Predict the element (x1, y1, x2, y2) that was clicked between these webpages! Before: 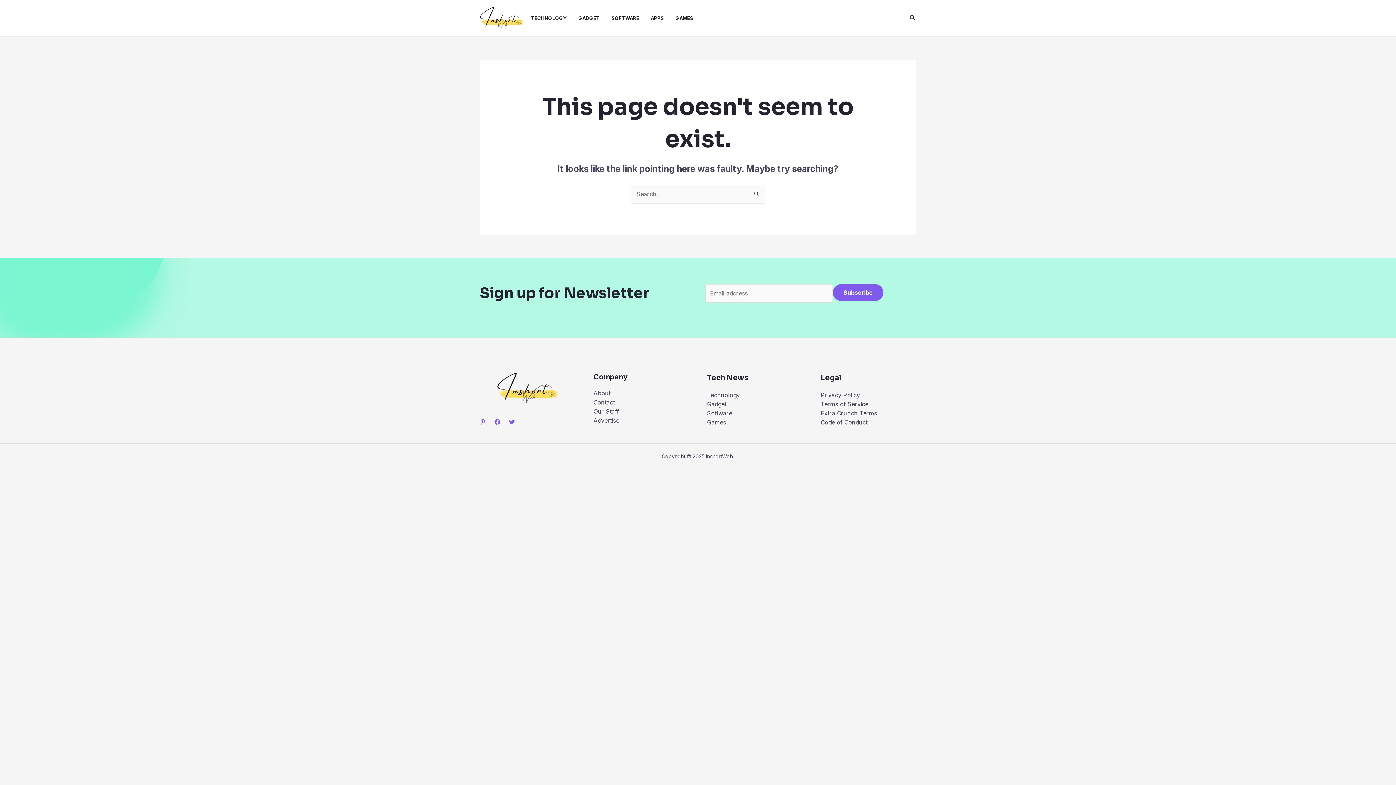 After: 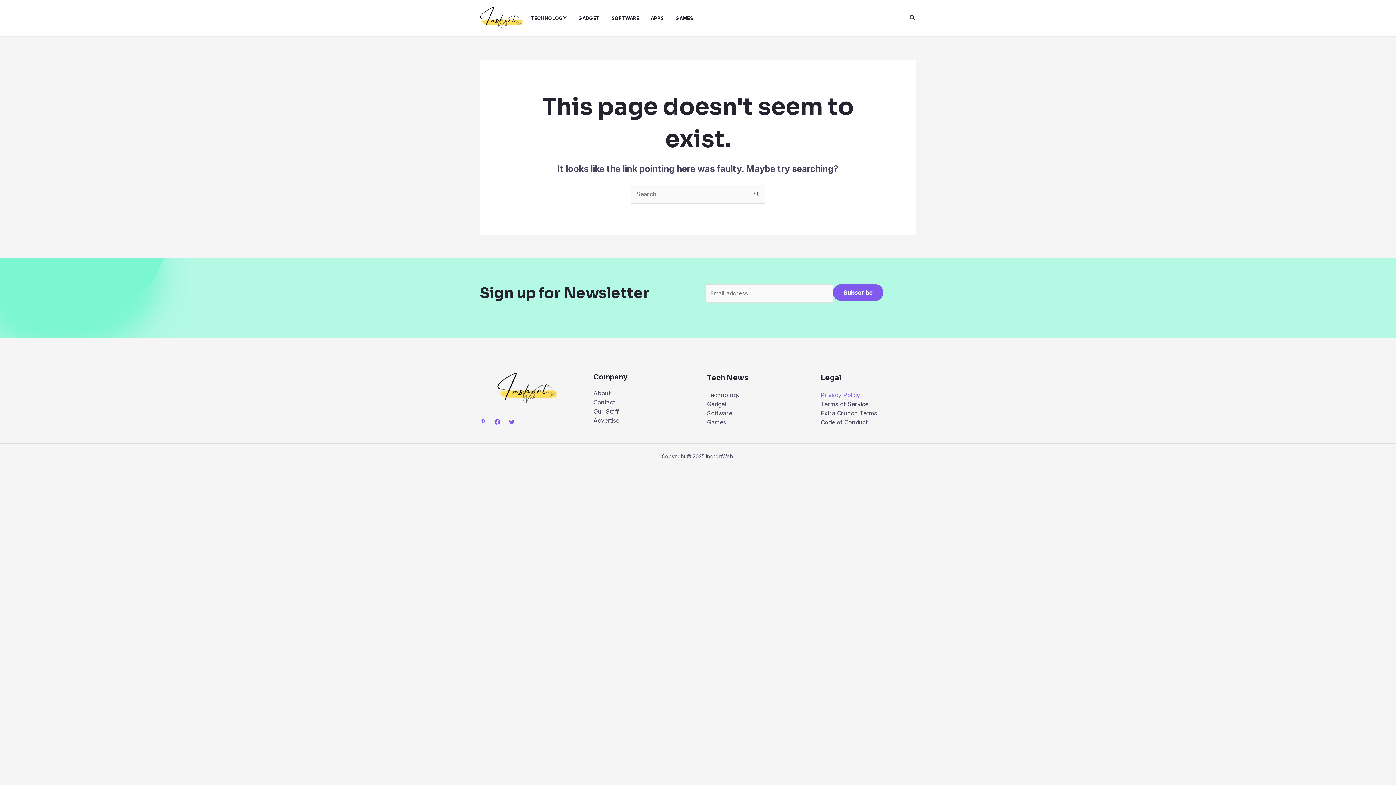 Action: bbox: (820, 391, 860, 398) label: Privacy Policy